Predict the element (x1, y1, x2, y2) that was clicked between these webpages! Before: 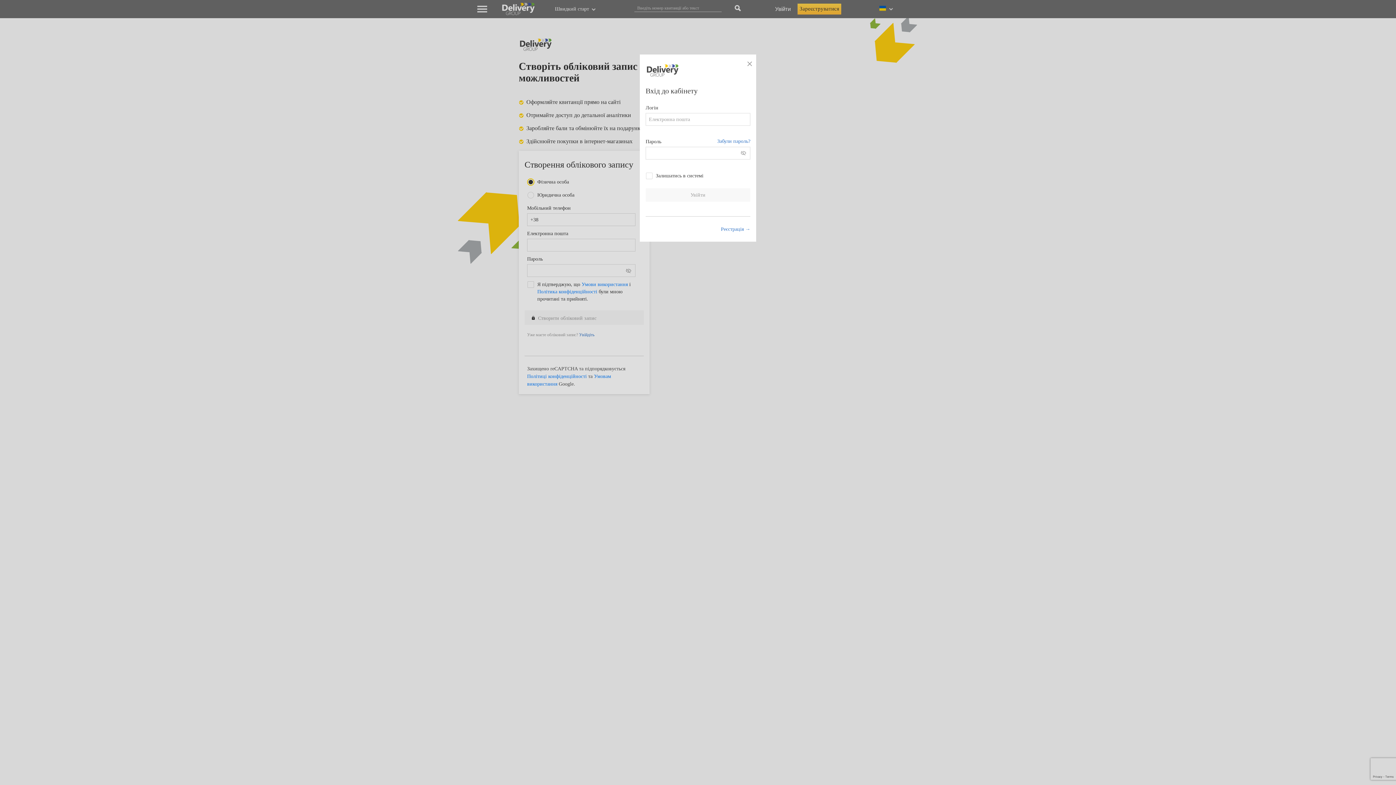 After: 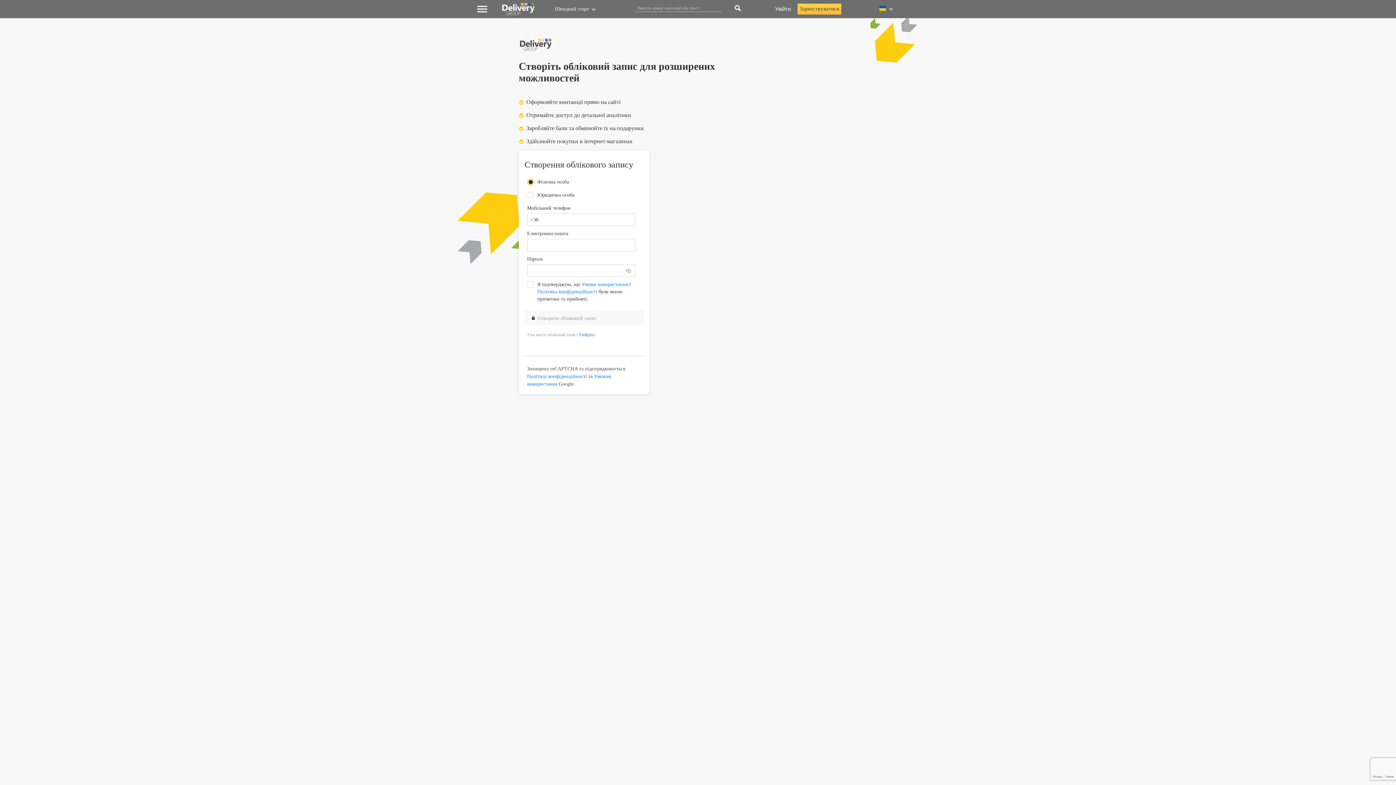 Action: label: Реєстрація → bbox: (721, 226, 750, 231)